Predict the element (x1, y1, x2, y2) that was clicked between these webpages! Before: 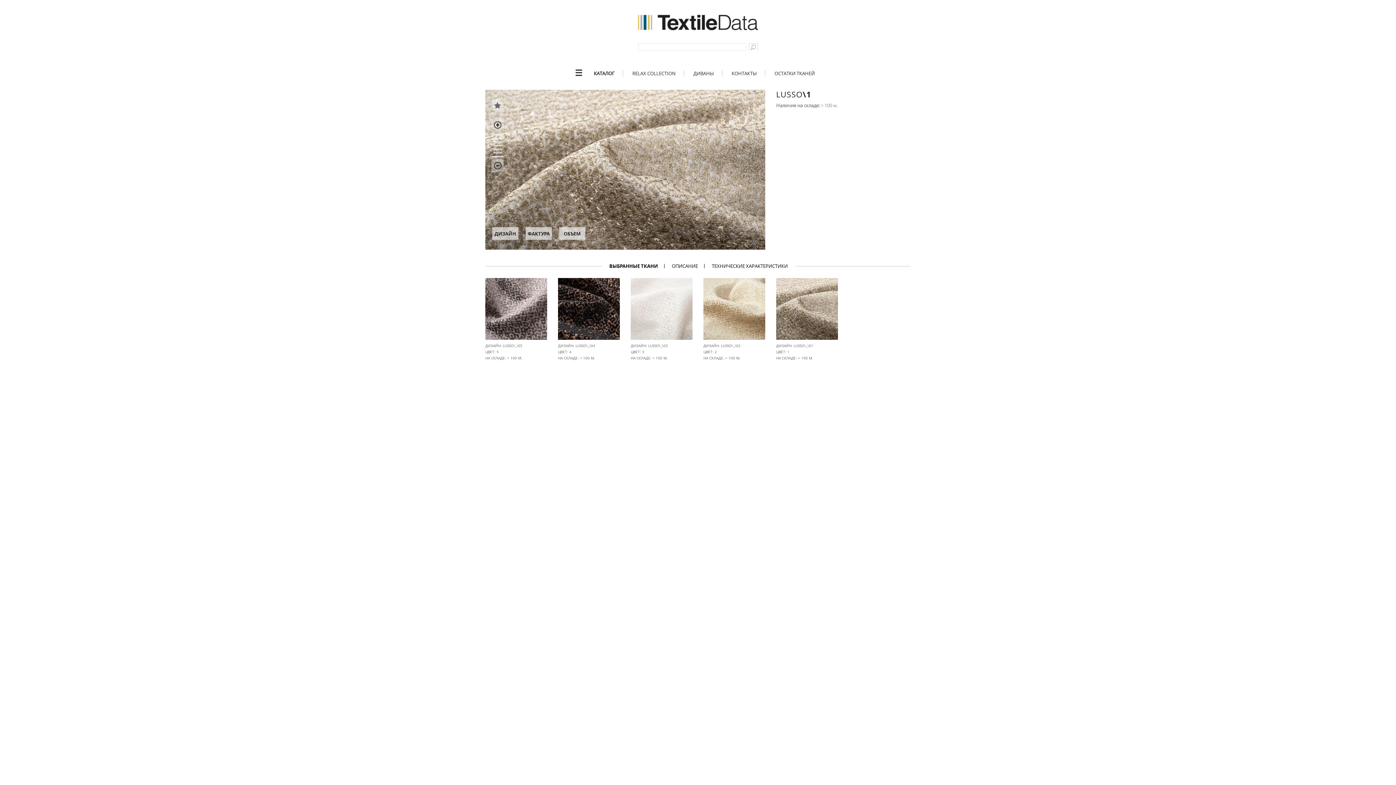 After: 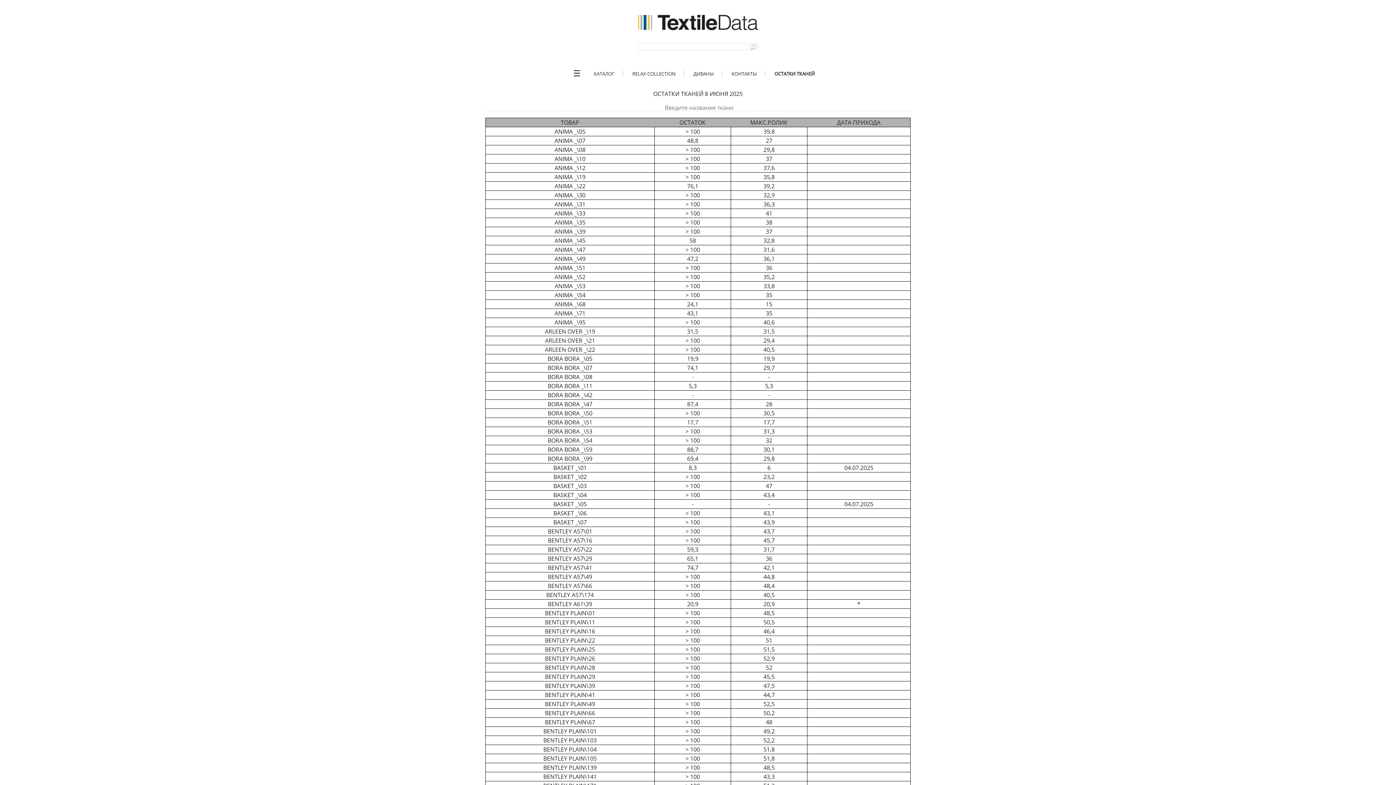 Action: label: ОСТАТКИ ТКАНЕЙ bbox: (766, 70, 823, 76)